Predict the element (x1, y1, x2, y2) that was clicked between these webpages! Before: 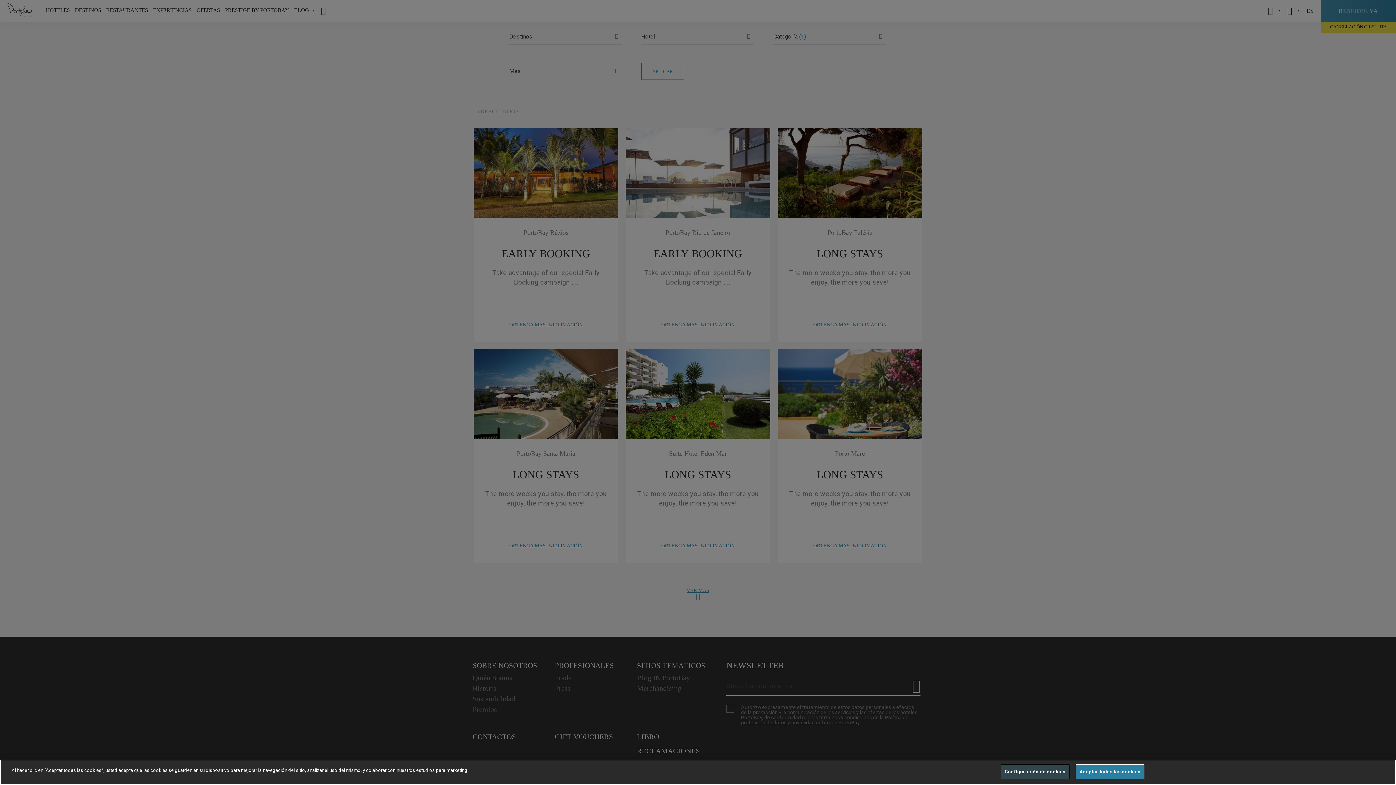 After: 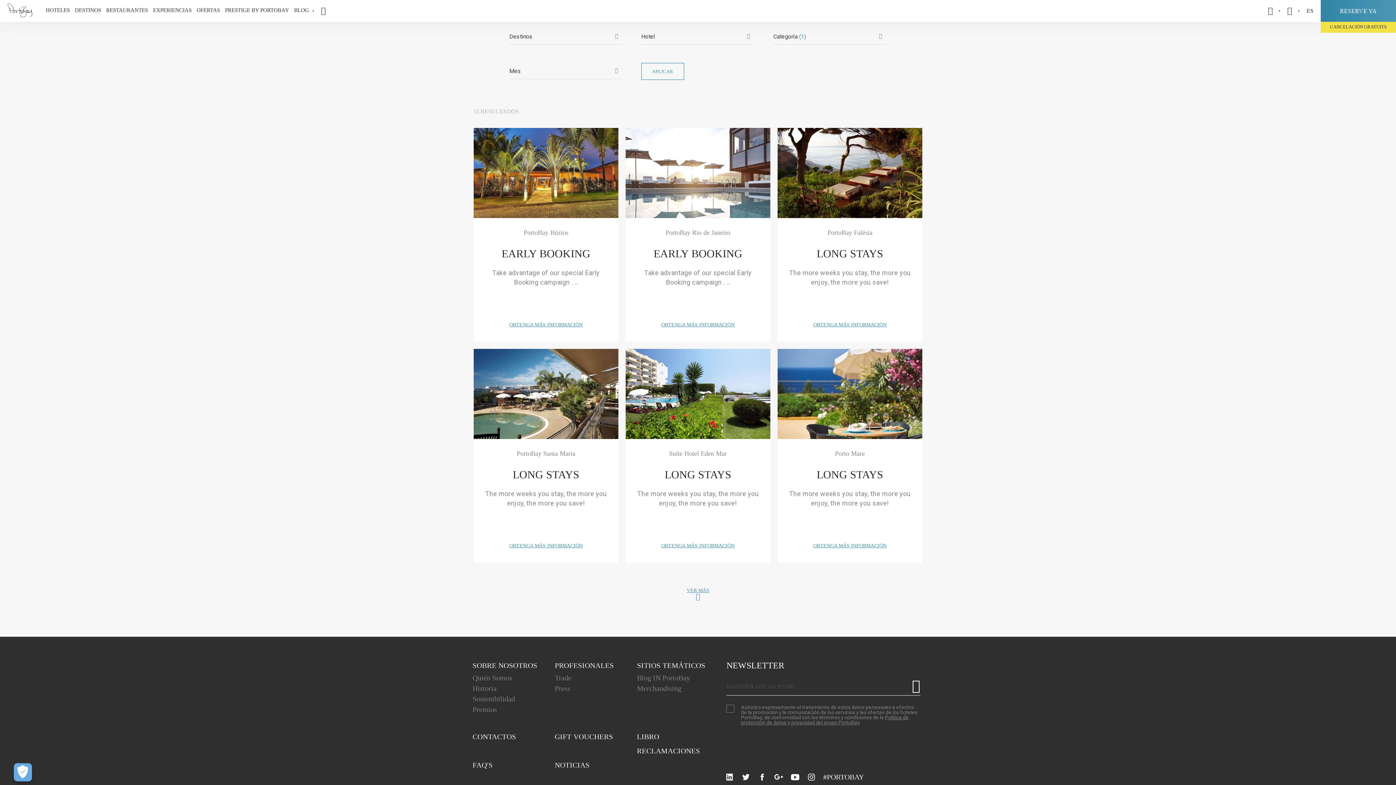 Action: bbox: (1075, 764, 1144, 779) label: Aceptar todas las cookies